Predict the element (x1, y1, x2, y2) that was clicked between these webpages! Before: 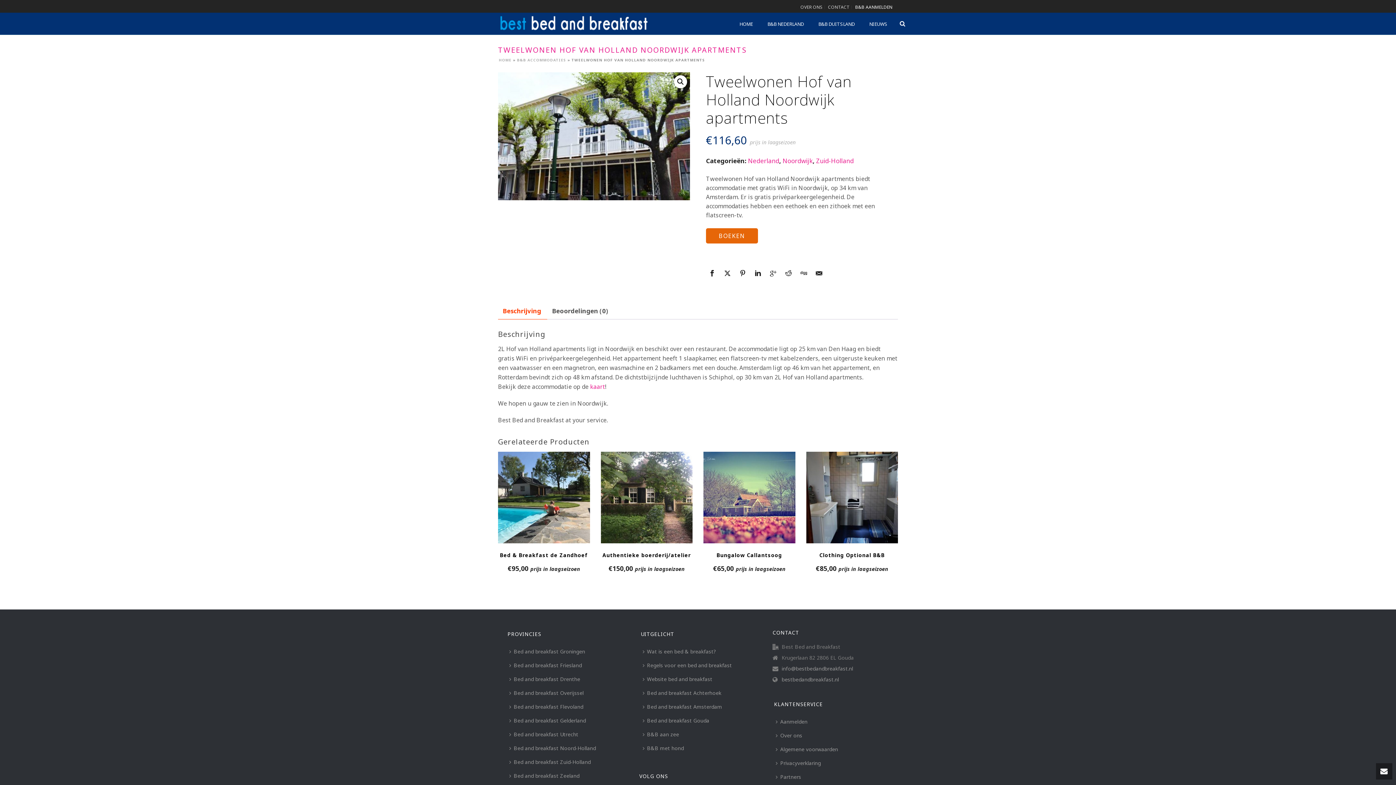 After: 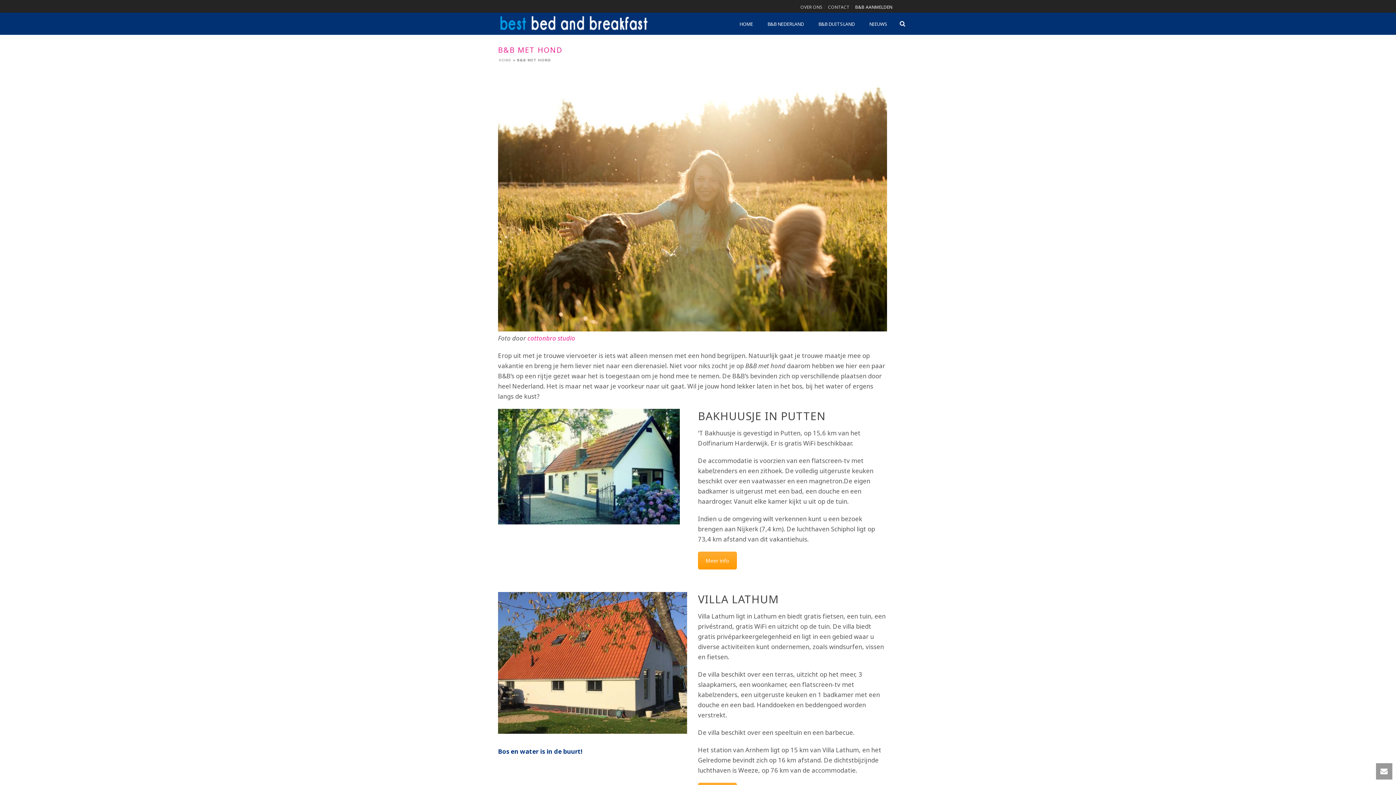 Action: label: B&B met hond bbox: (640, 741, 689, 755)